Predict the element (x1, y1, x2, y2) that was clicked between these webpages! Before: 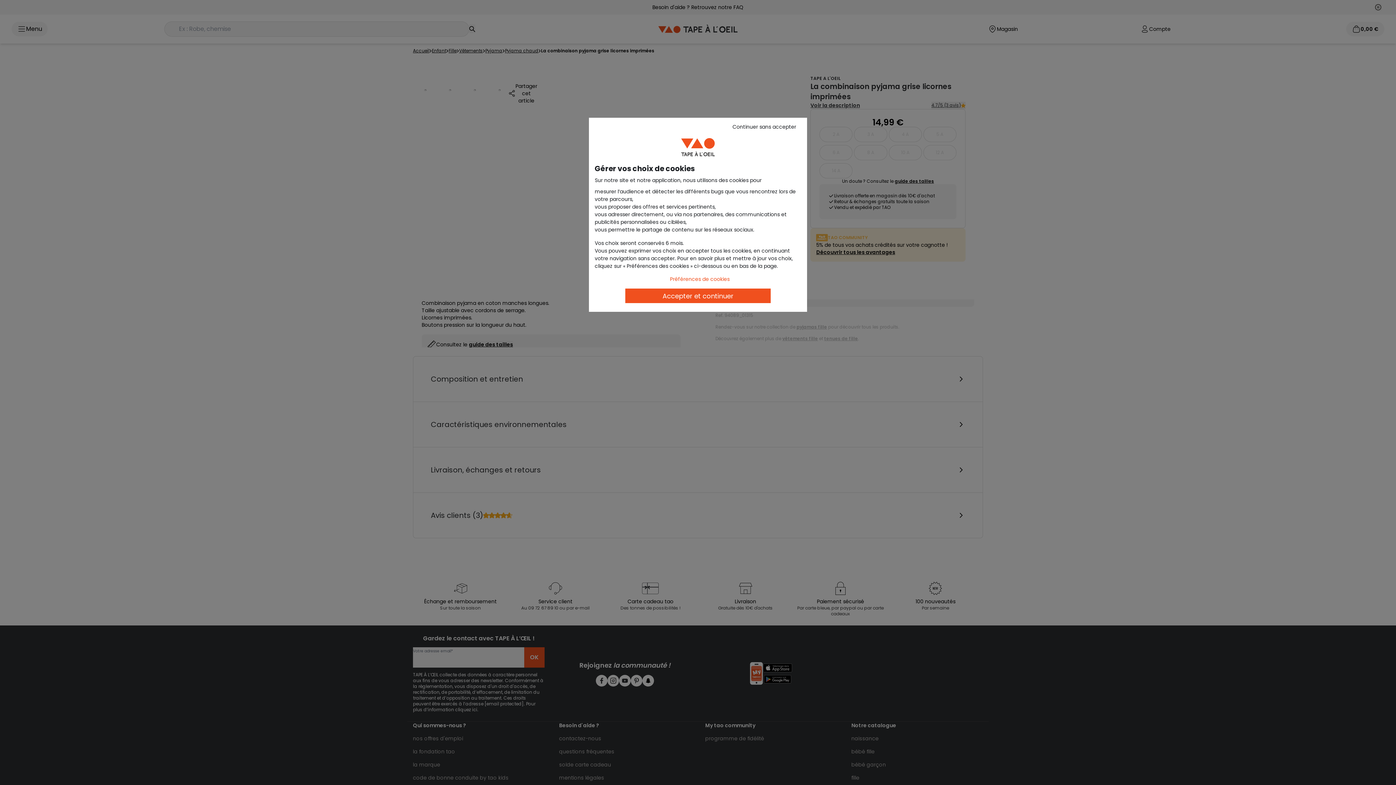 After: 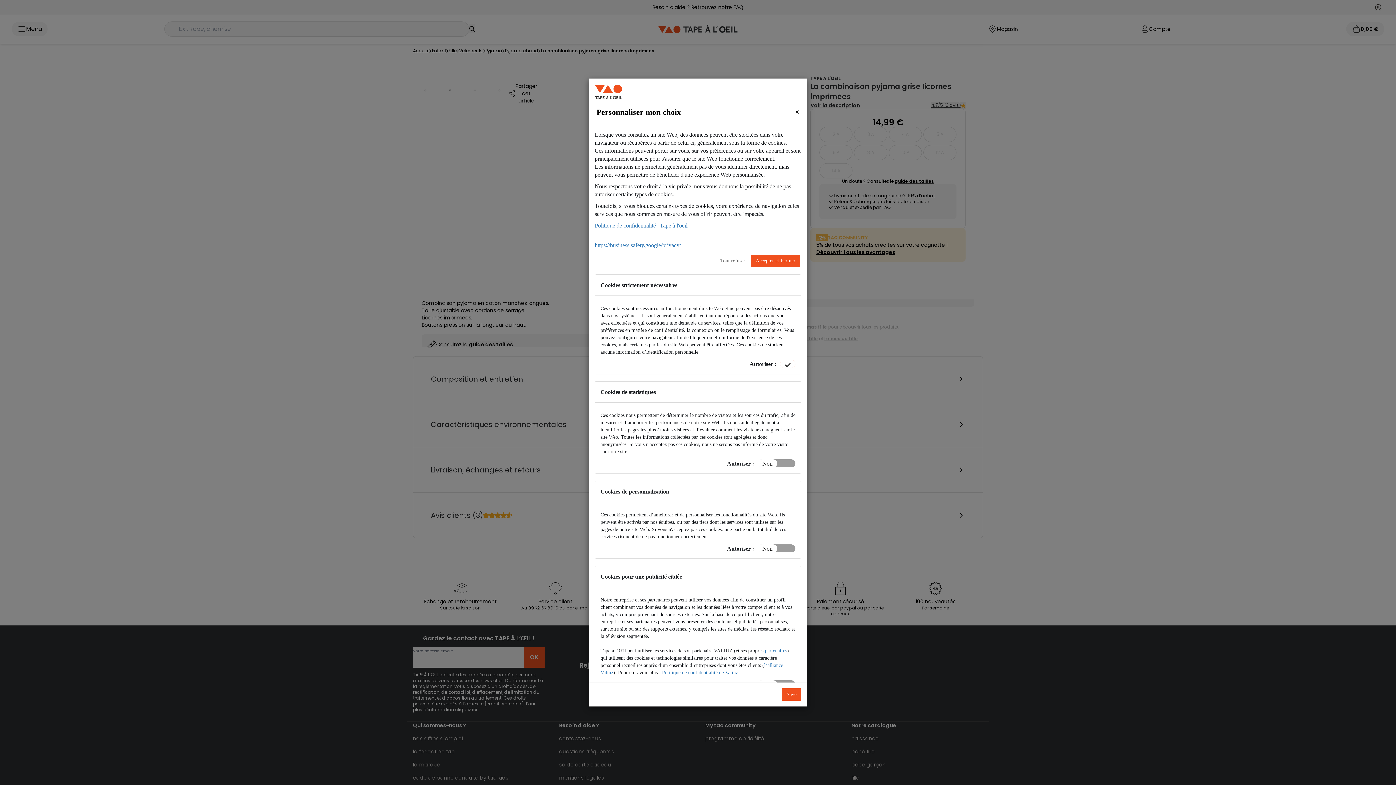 Action: label: Préférences de cookies bbox: (662, 273, 737, 285)